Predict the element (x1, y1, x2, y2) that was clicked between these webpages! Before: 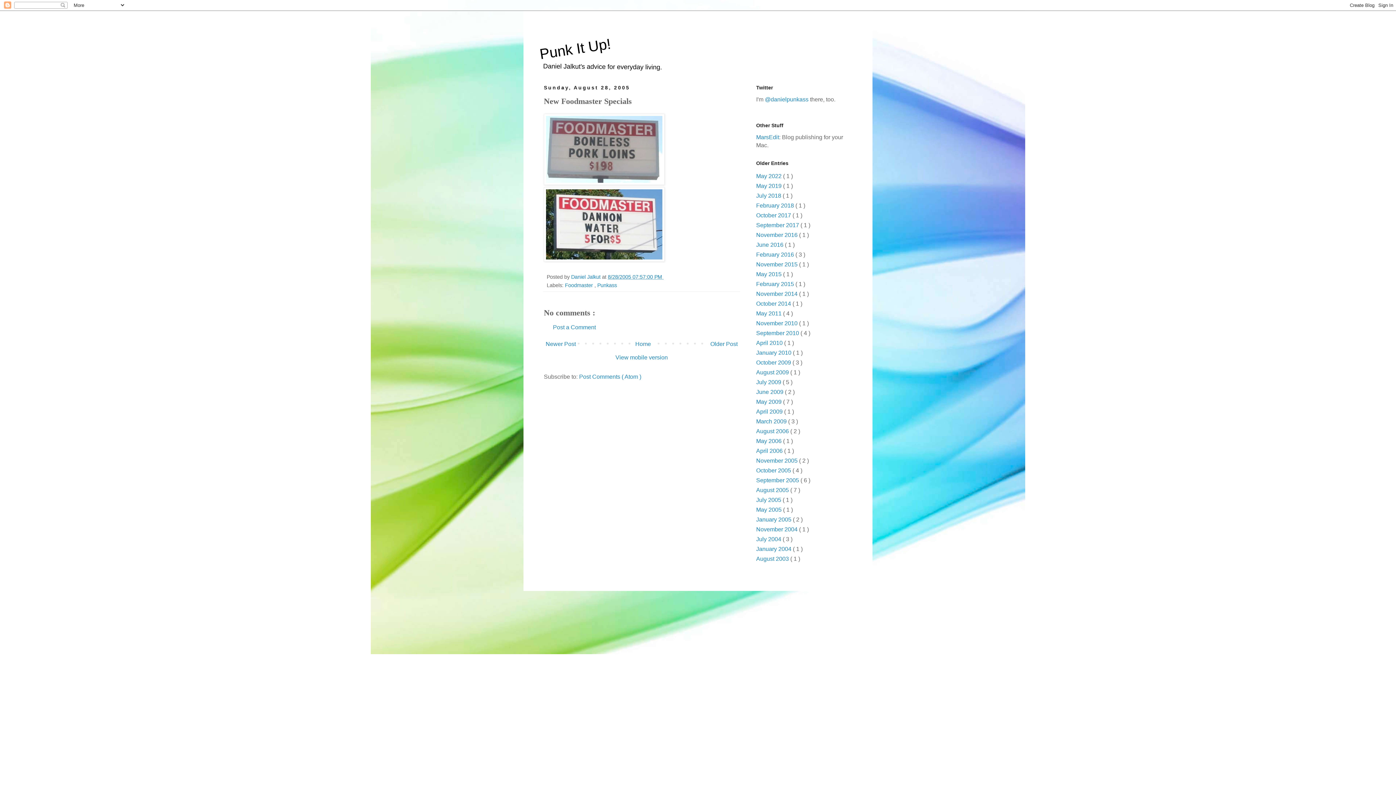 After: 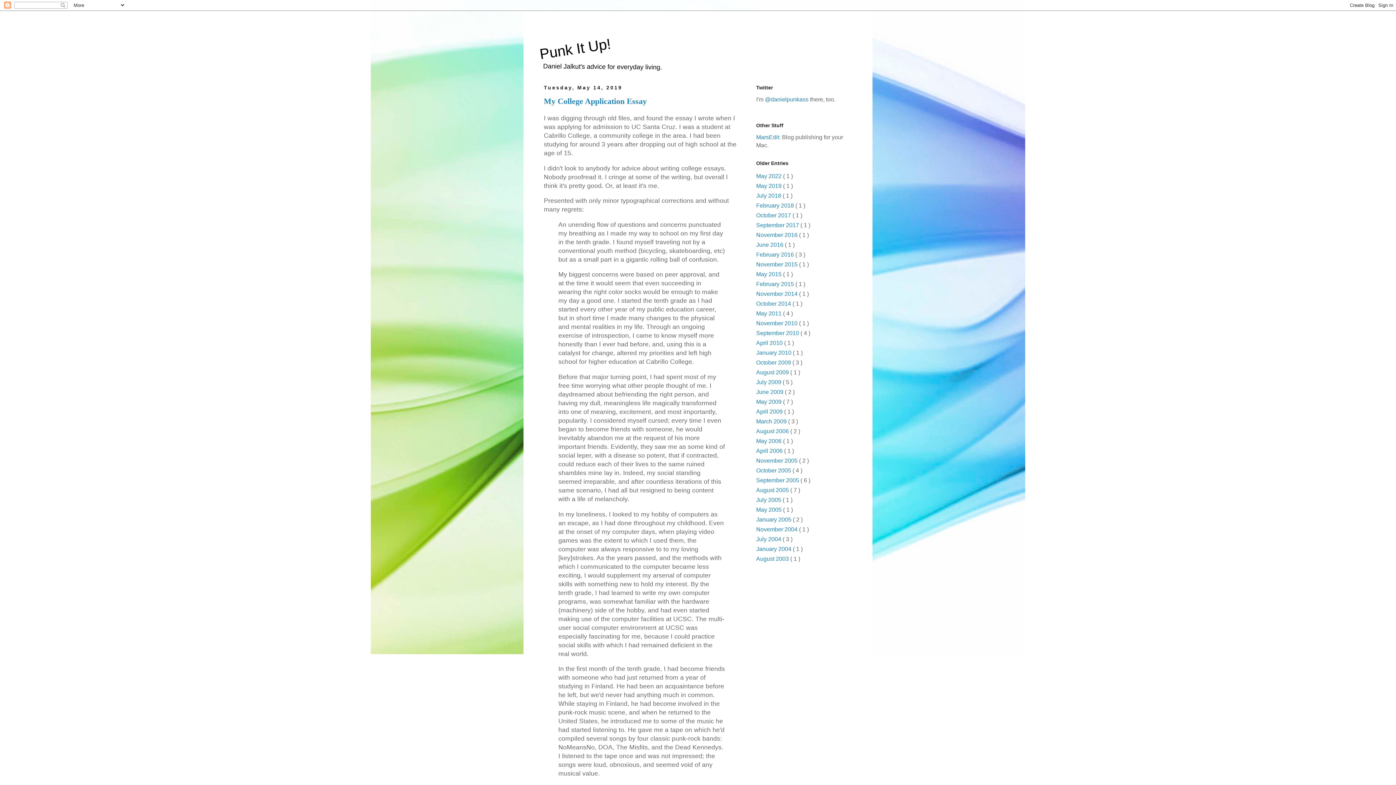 Action: label: May 2019  bbox: (756, 182, 783, 189)